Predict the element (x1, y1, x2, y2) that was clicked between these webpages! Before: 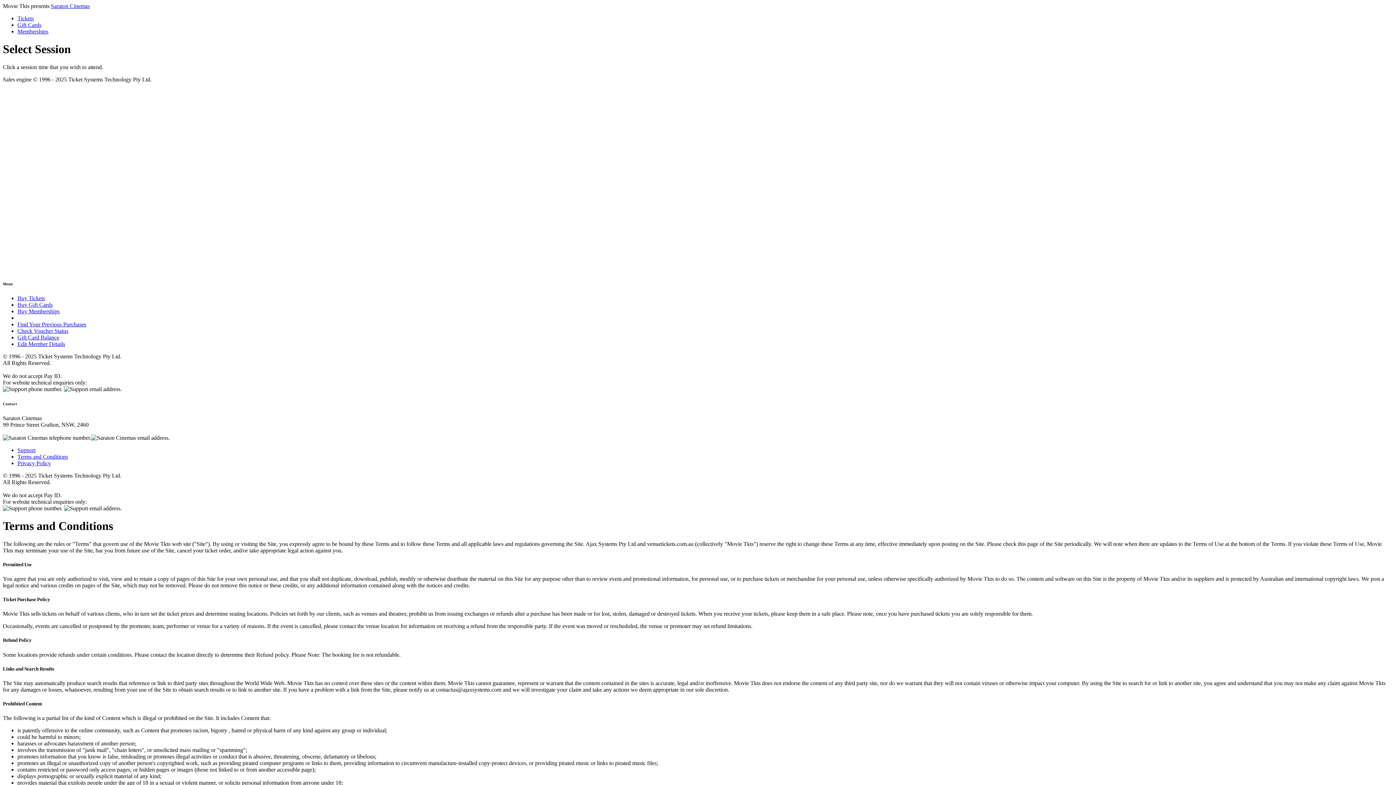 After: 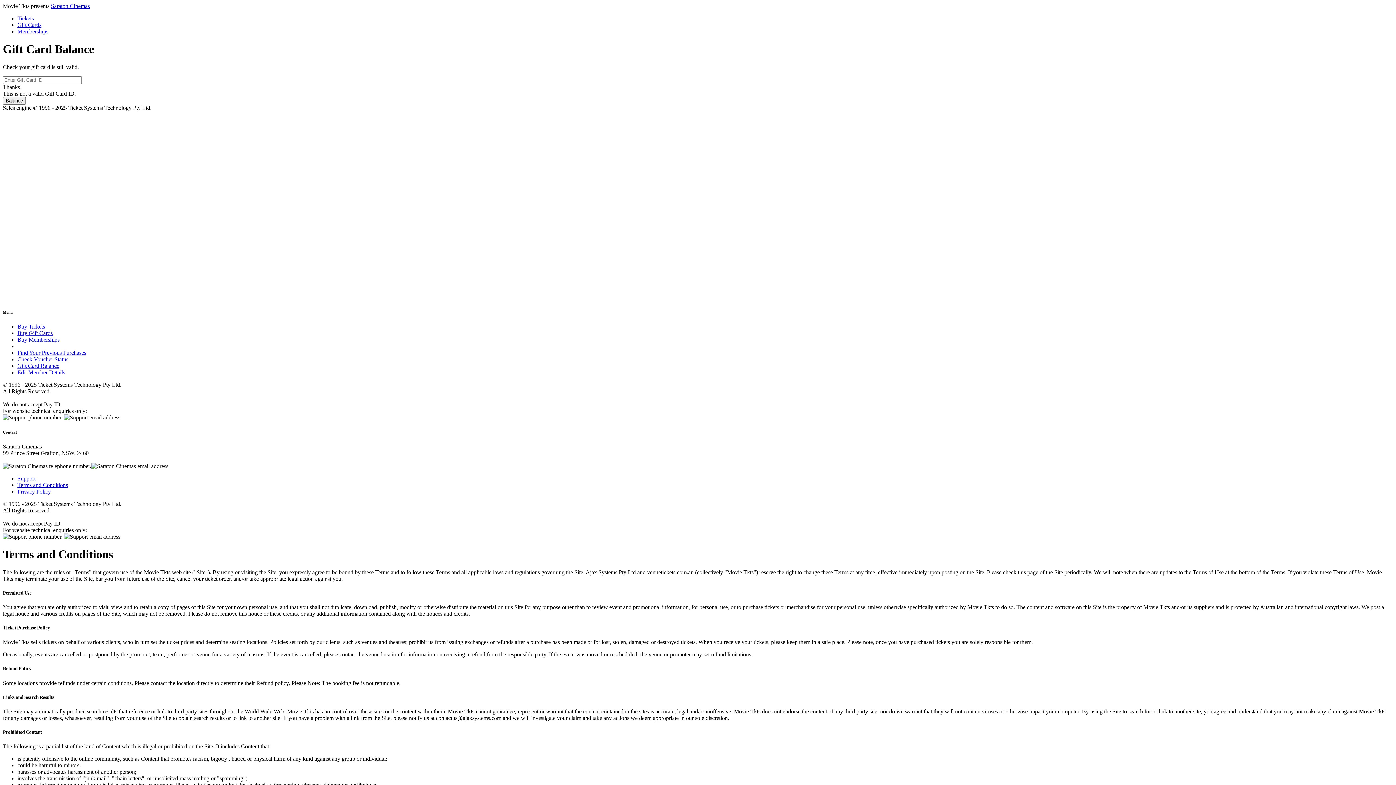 Action: label: Gift Card Balance bbox: (17, 334, 59, 340)